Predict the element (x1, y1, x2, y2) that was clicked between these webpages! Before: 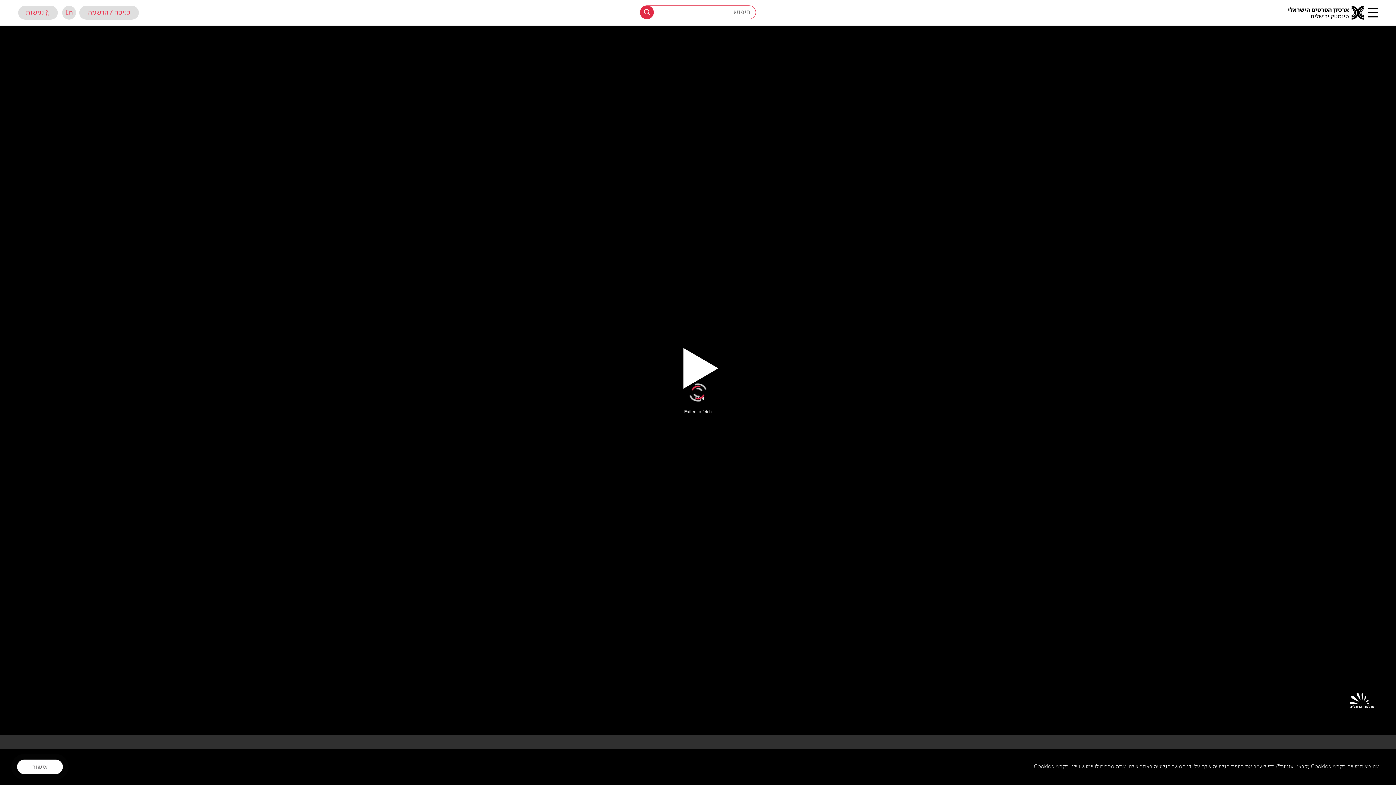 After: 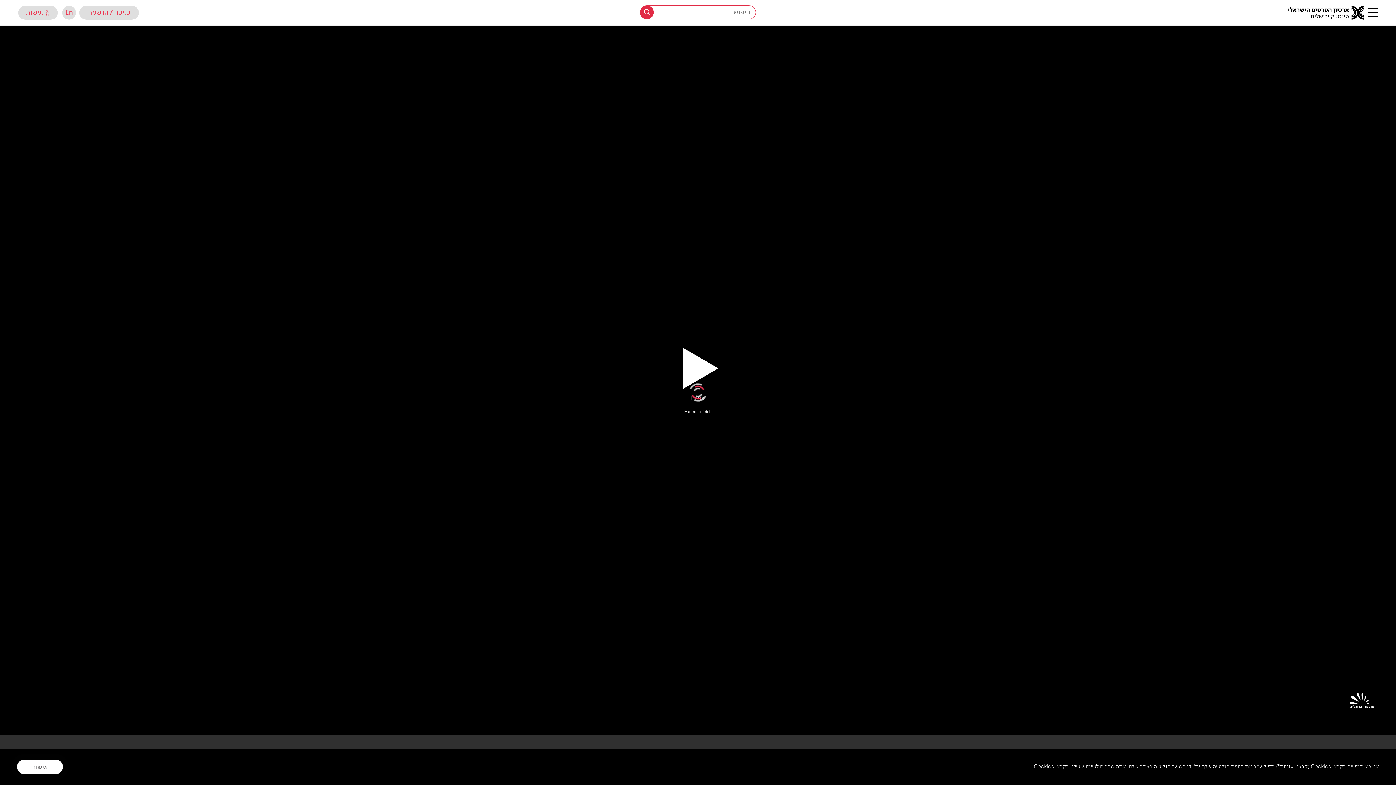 Action: bbox: (642, 364, 753, 396)